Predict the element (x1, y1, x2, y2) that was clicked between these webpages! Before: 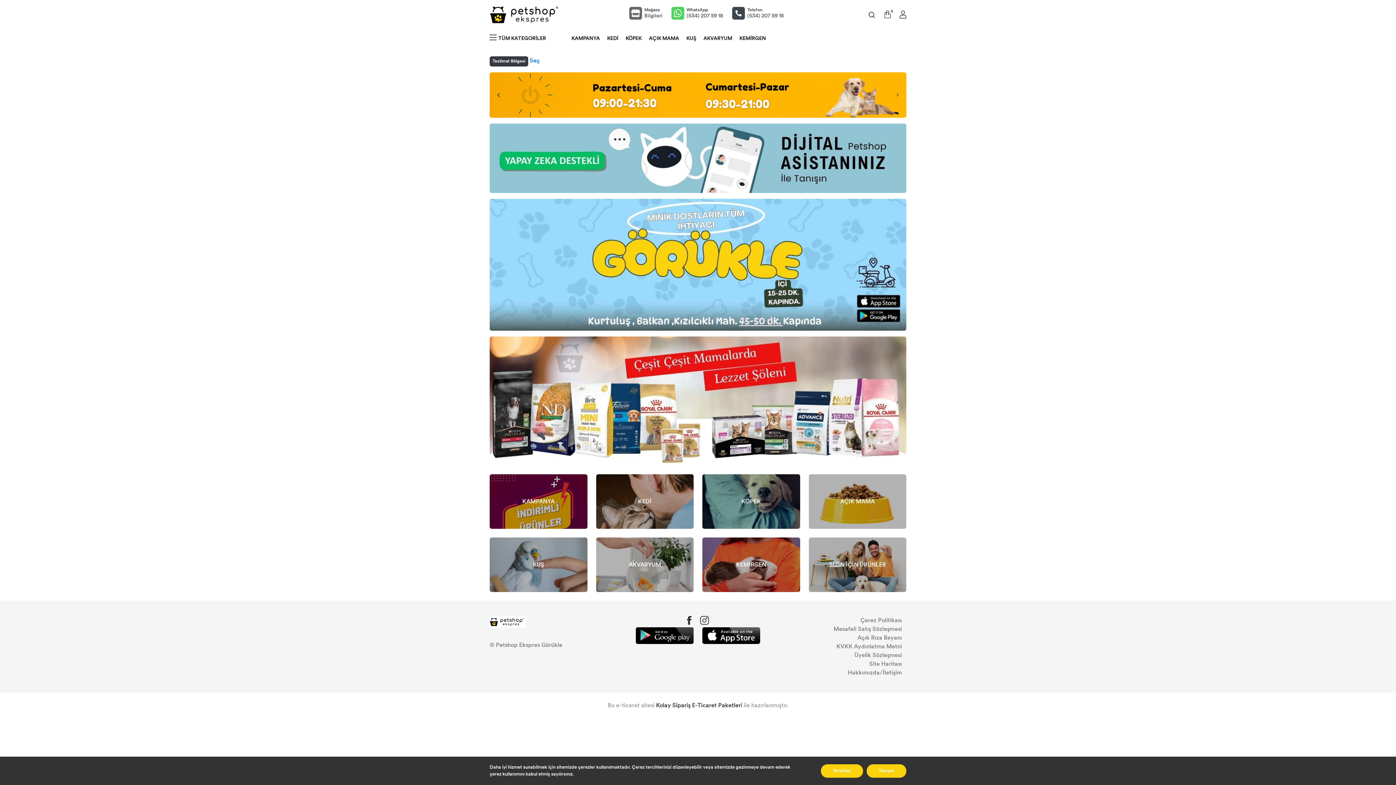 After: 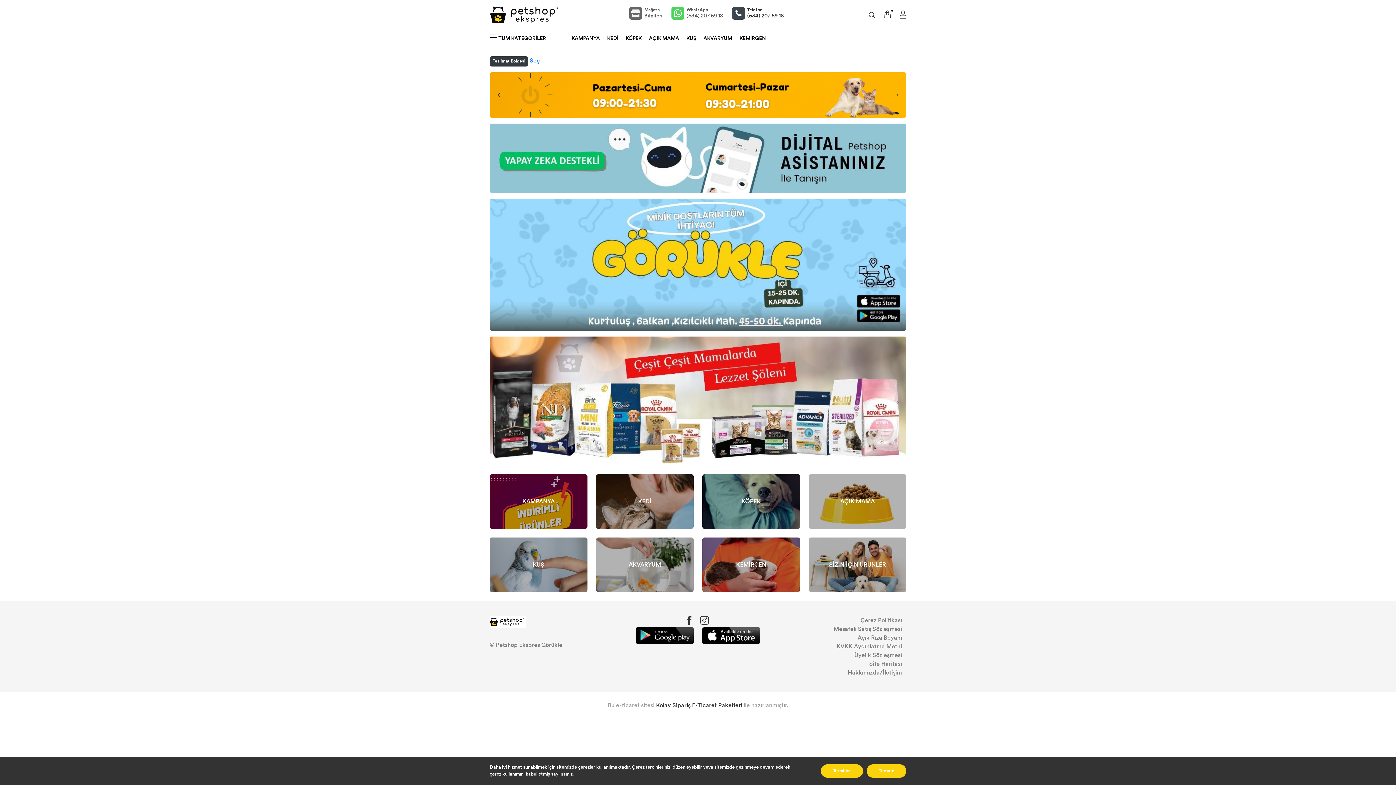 Action: bbox: (732, 6, 784, 19) label: Telefon
(534) 207 59 18